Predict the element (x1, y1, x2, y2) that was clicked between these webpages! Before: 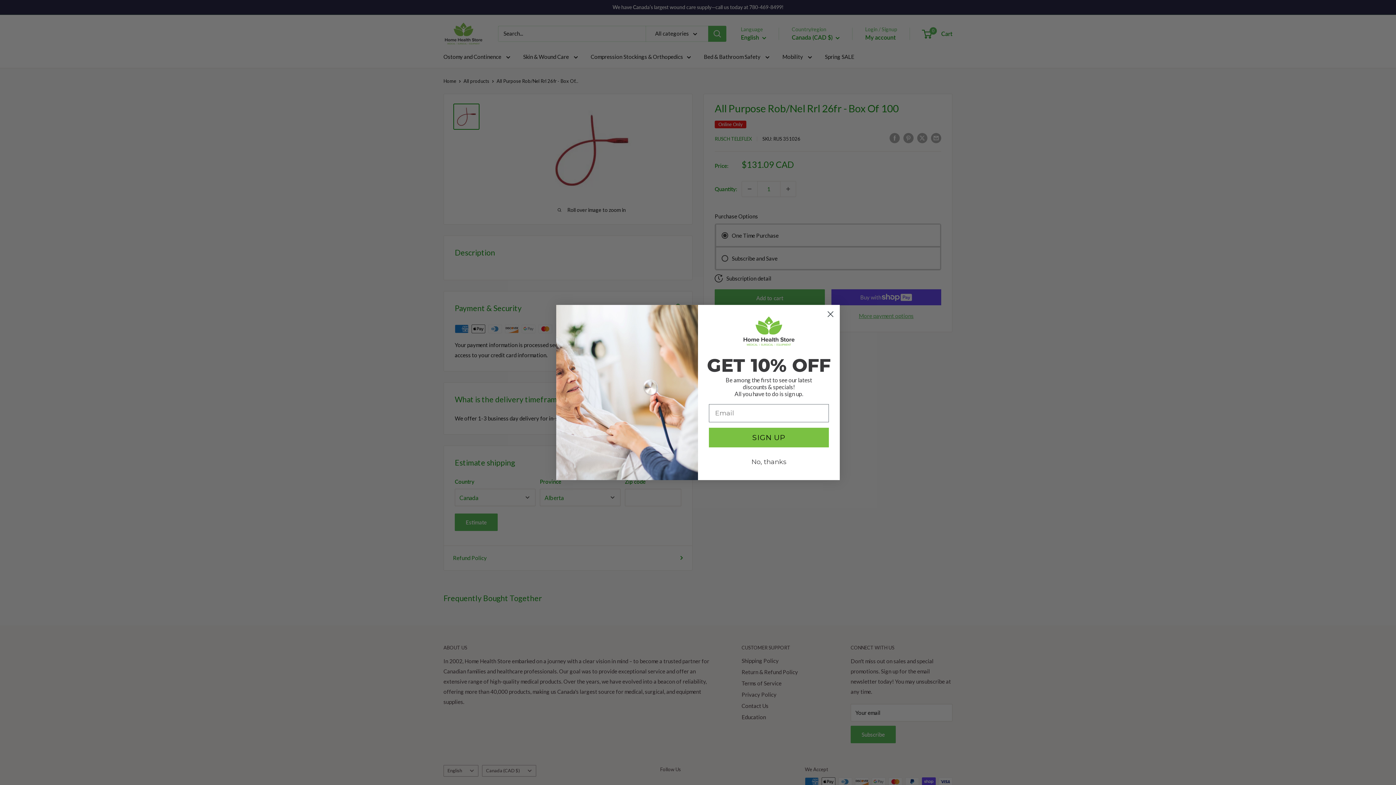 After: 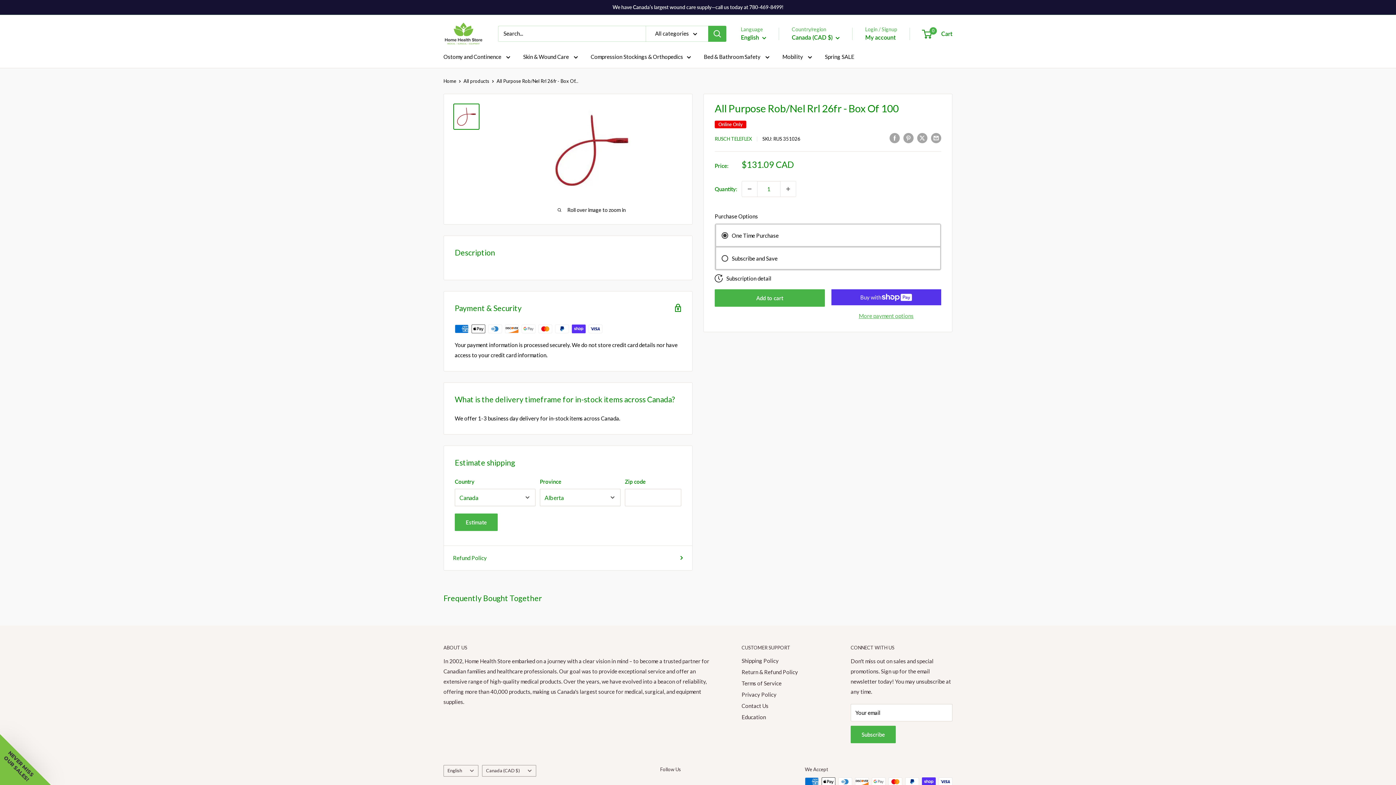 Action: label: No, thanks bbox: (709, 455, 829, 469)